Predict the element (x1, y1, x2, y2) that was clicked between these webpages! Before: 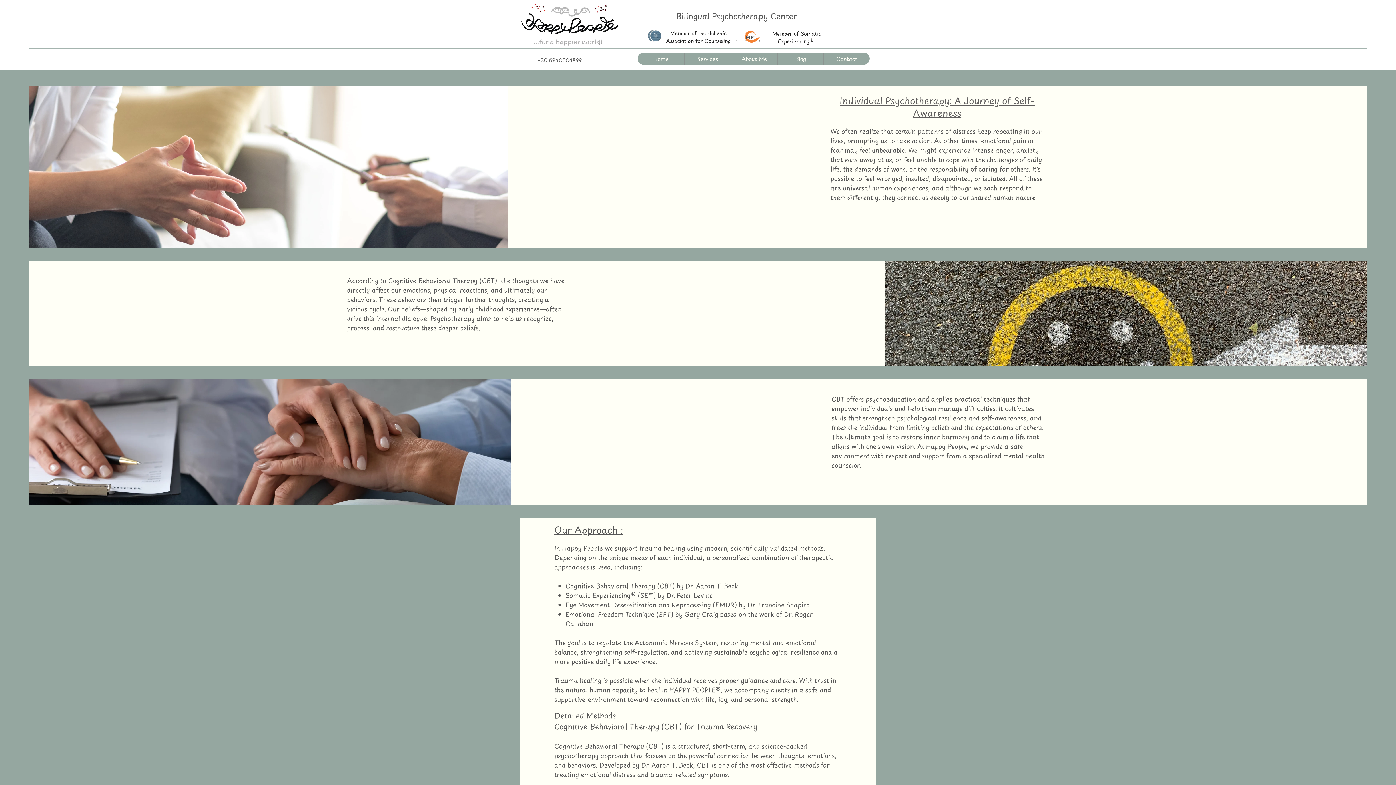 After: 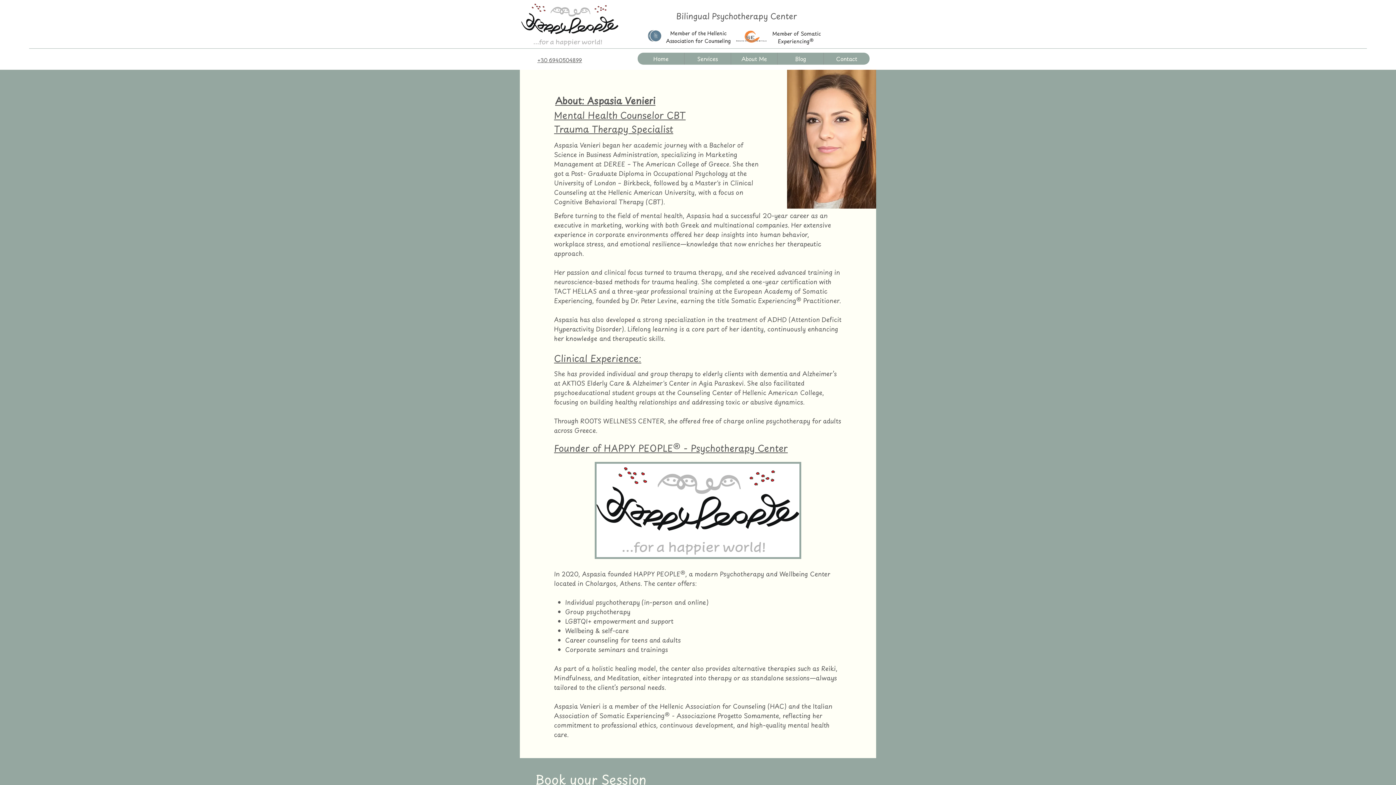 Action: bbox: (730, 52, 777, 64) label: About Me